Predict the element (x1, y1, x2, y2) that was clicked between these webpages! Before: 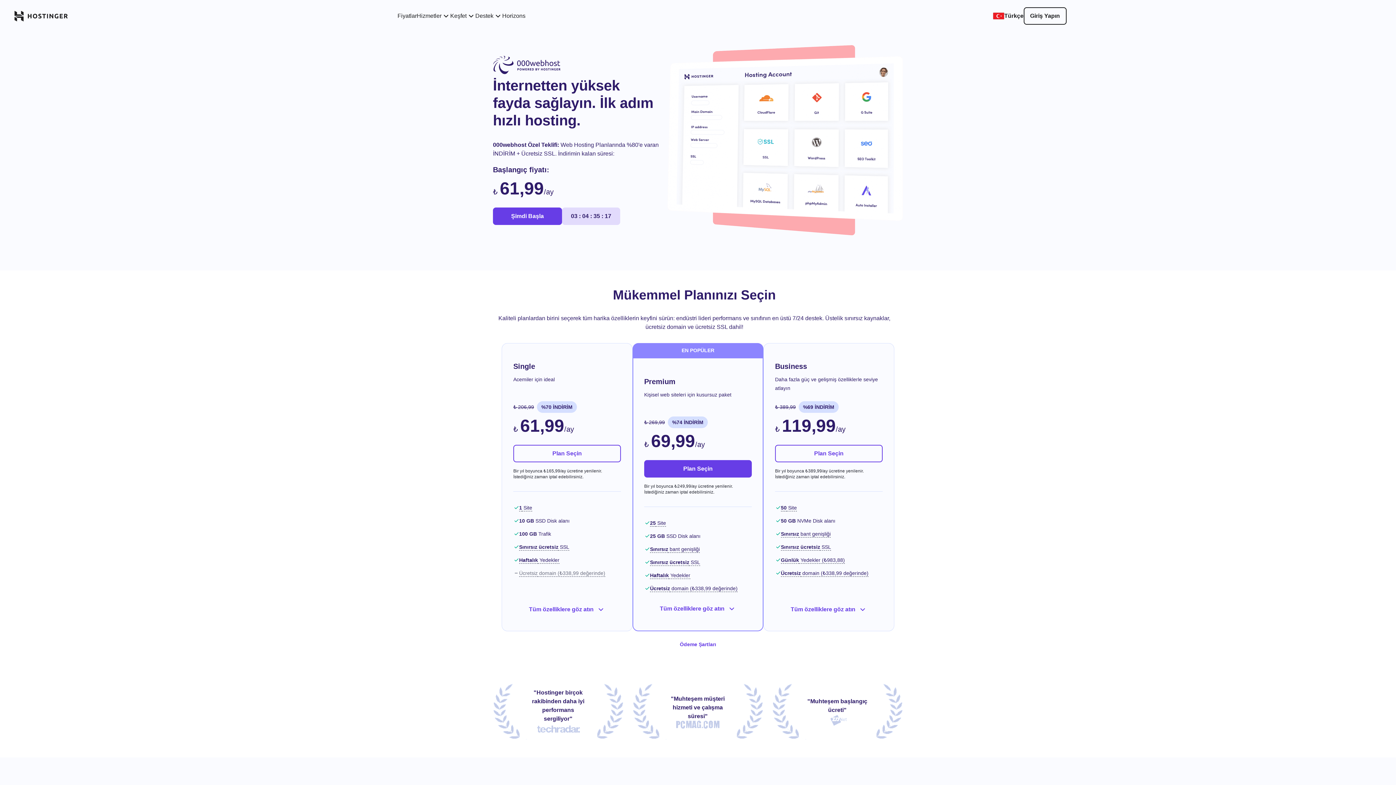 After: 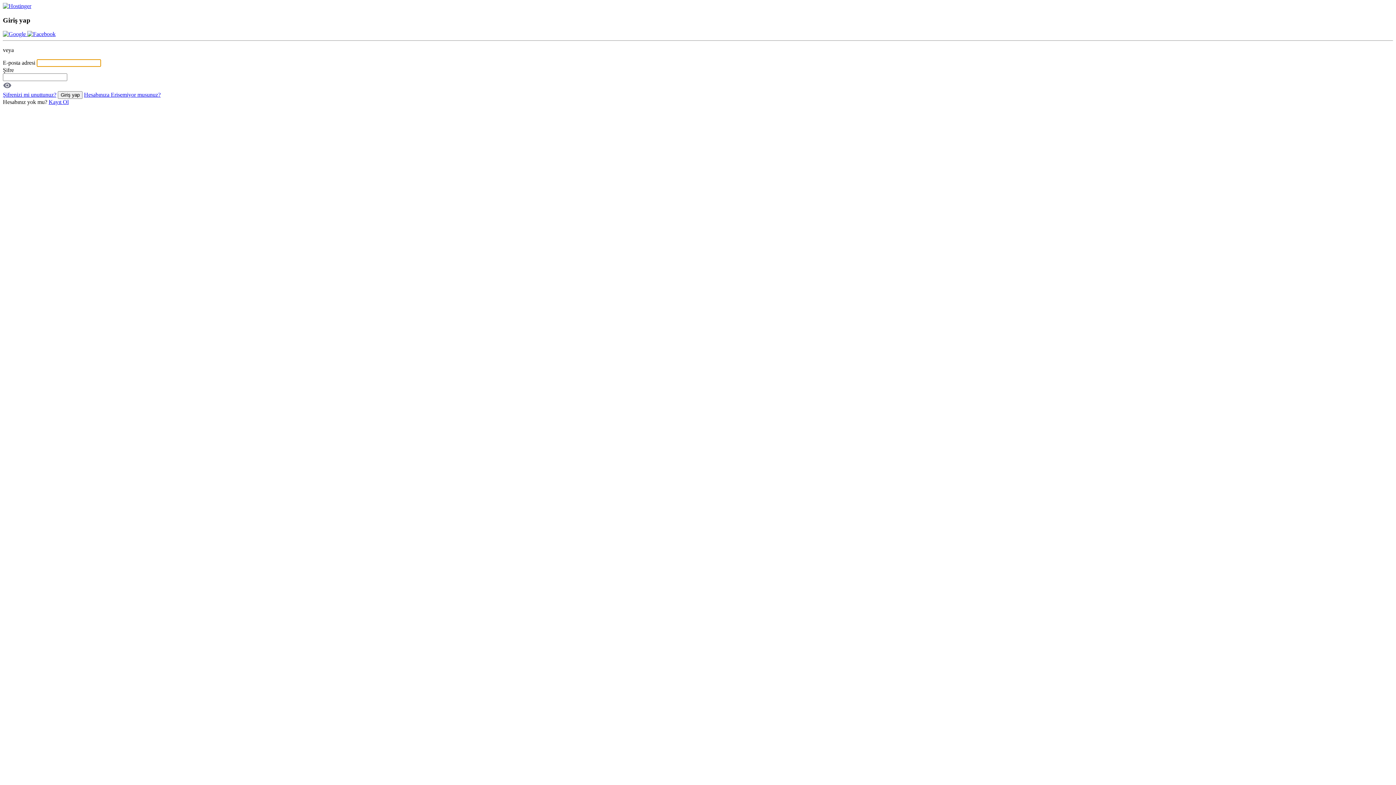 Action: bbox: (1023, 7, 1066, 24) label: Giriş Yapın